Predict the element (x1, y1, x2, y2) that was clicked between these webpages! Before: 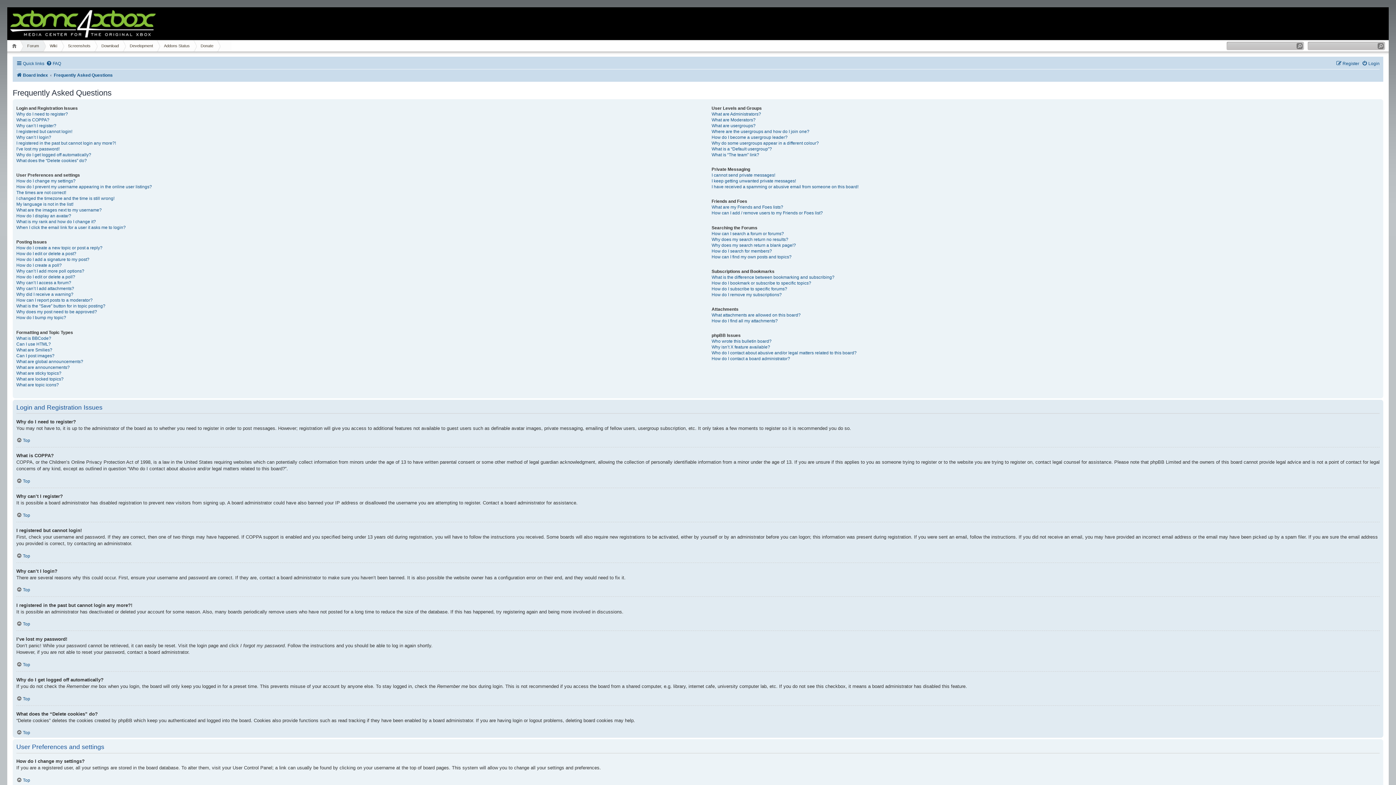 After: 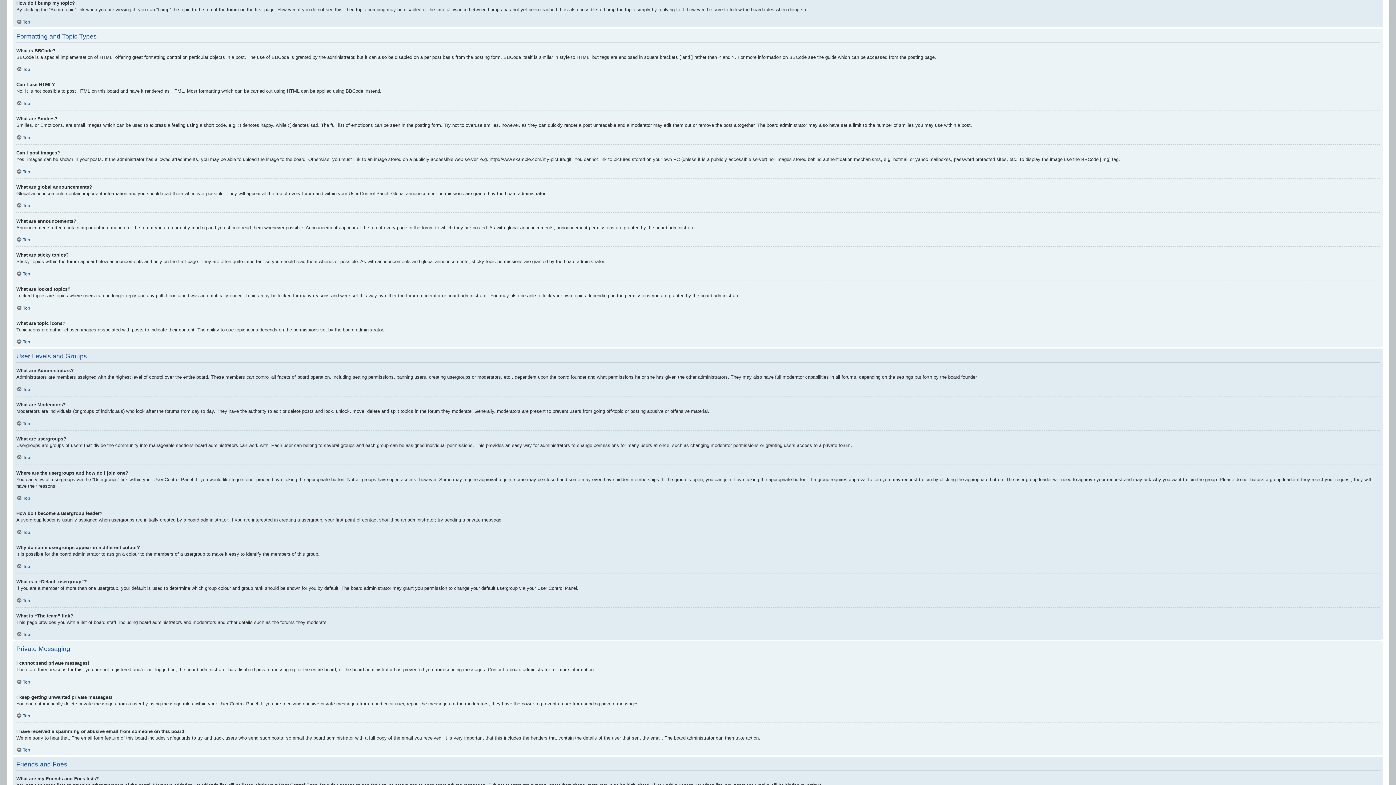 Action: label: How do I bump my topic? bbox: (16, 315, 66, 320)